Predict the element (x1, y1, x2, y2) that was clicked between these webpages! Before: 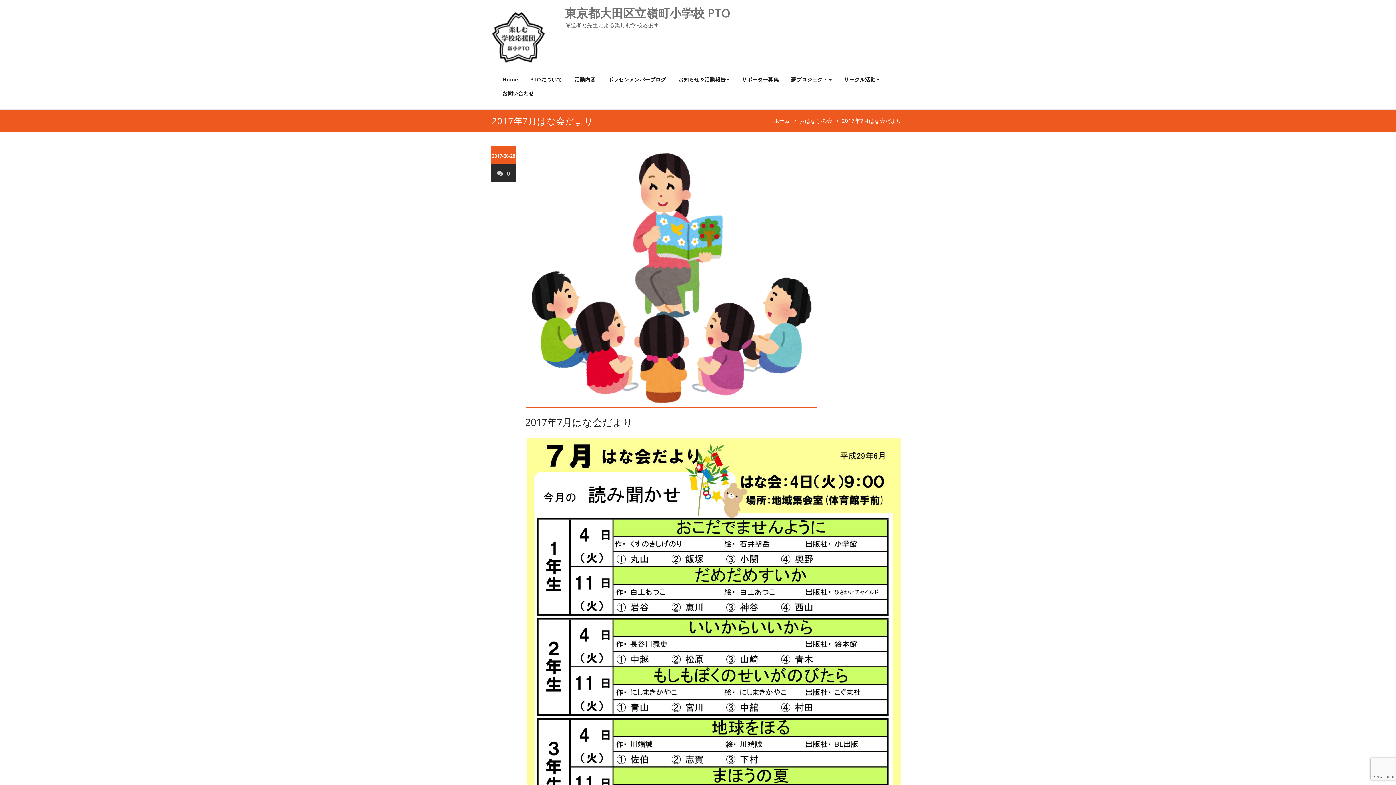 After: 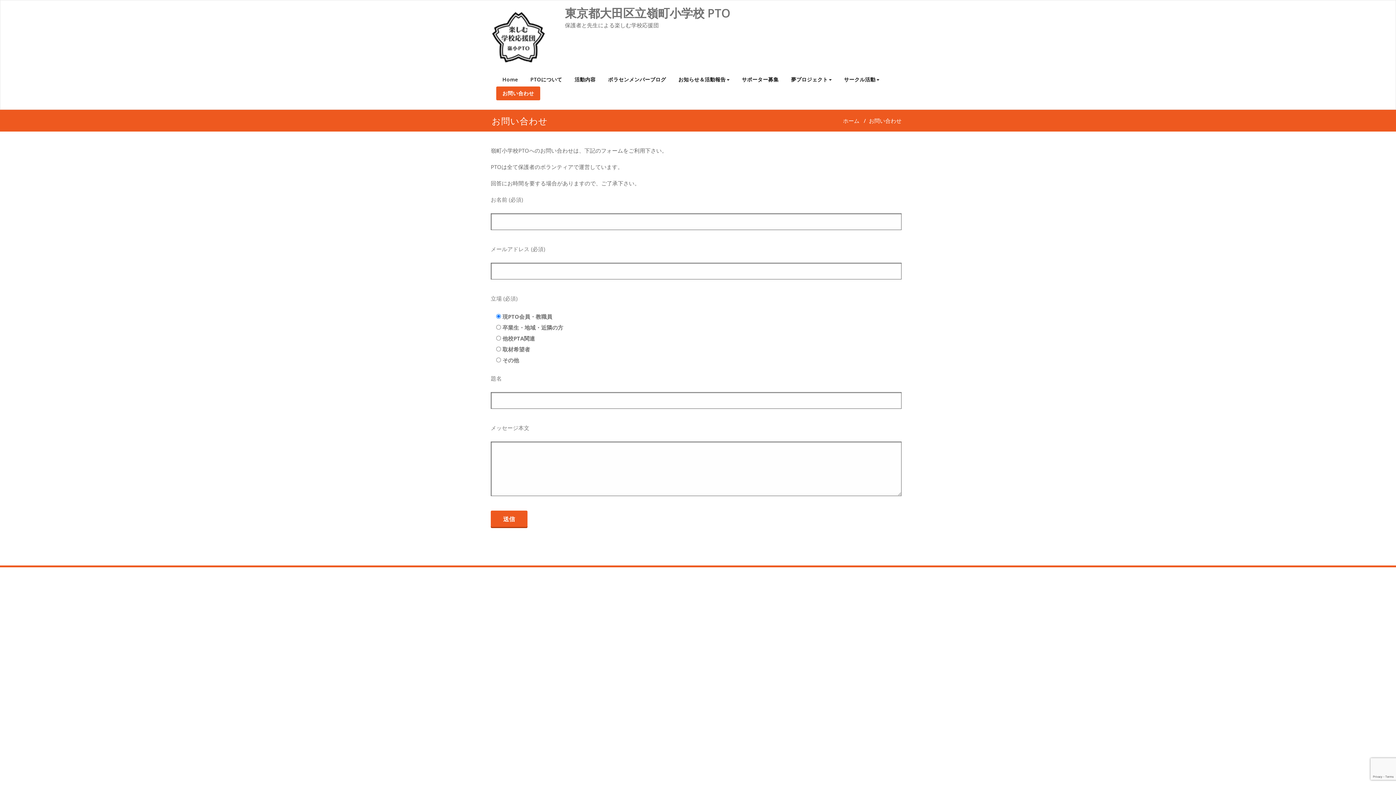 Action: label: お問い合わせ bbox: (496, 86, 540, 100)